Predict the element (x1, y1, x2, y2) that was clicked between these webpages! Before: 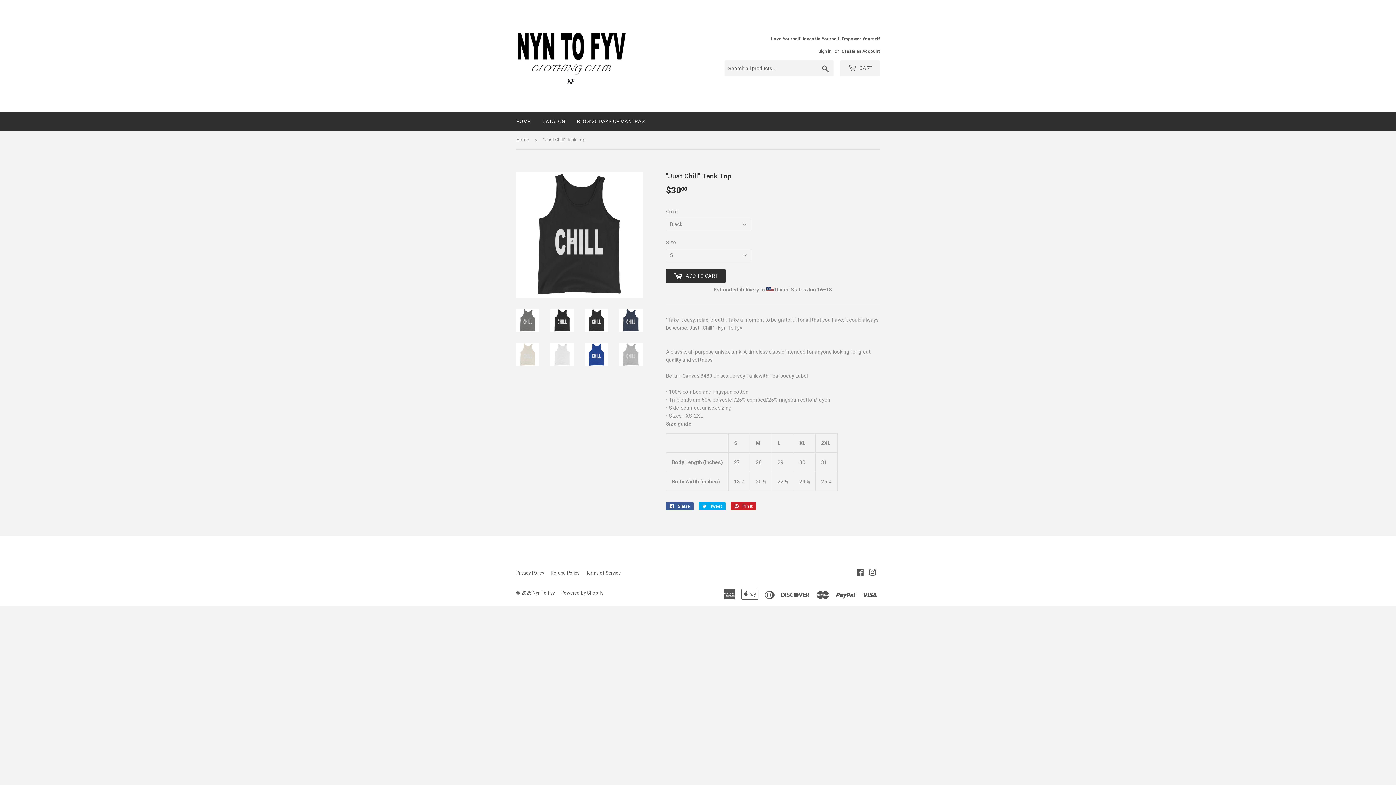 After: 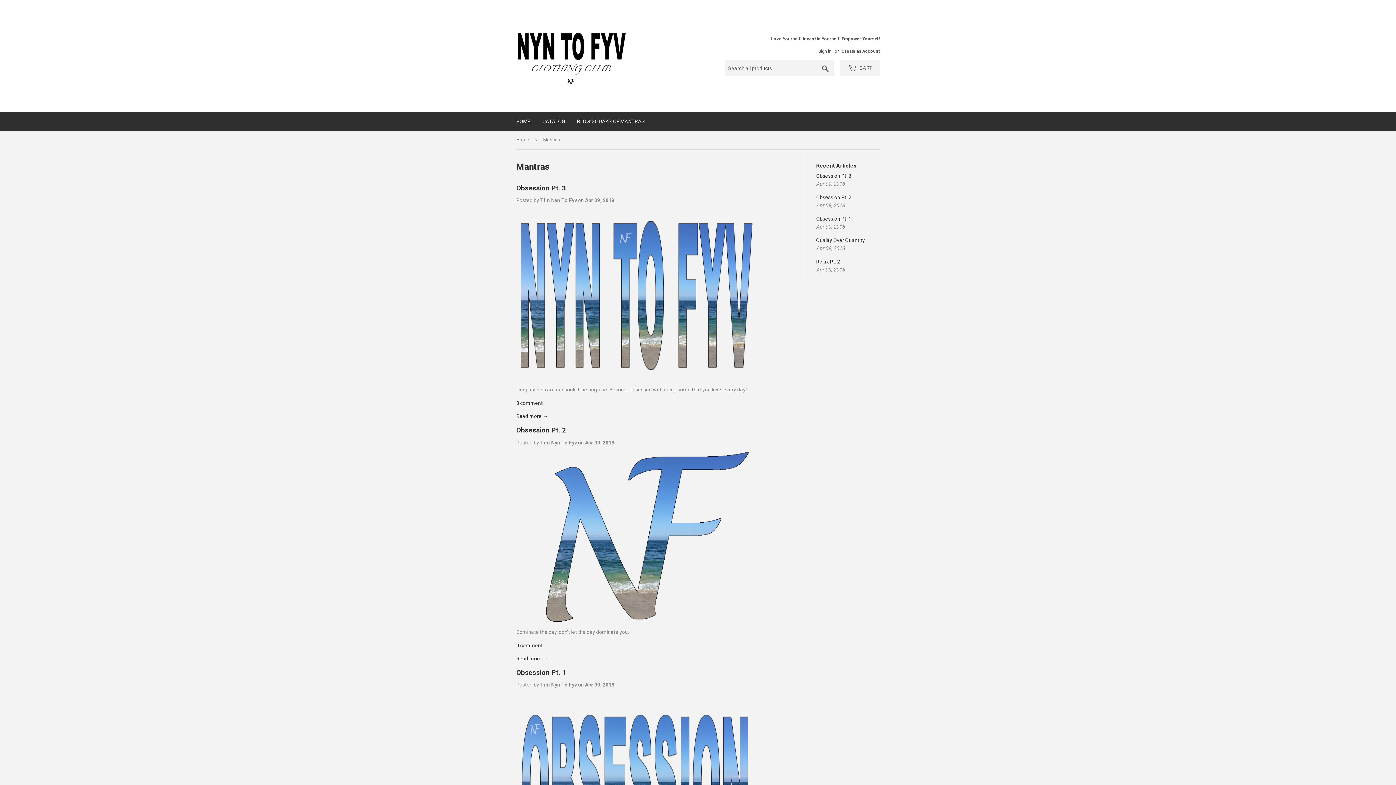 Action: bbox: (571, 112, 650, 130) label: BLOG: 30 DAYS OF MANTRAS